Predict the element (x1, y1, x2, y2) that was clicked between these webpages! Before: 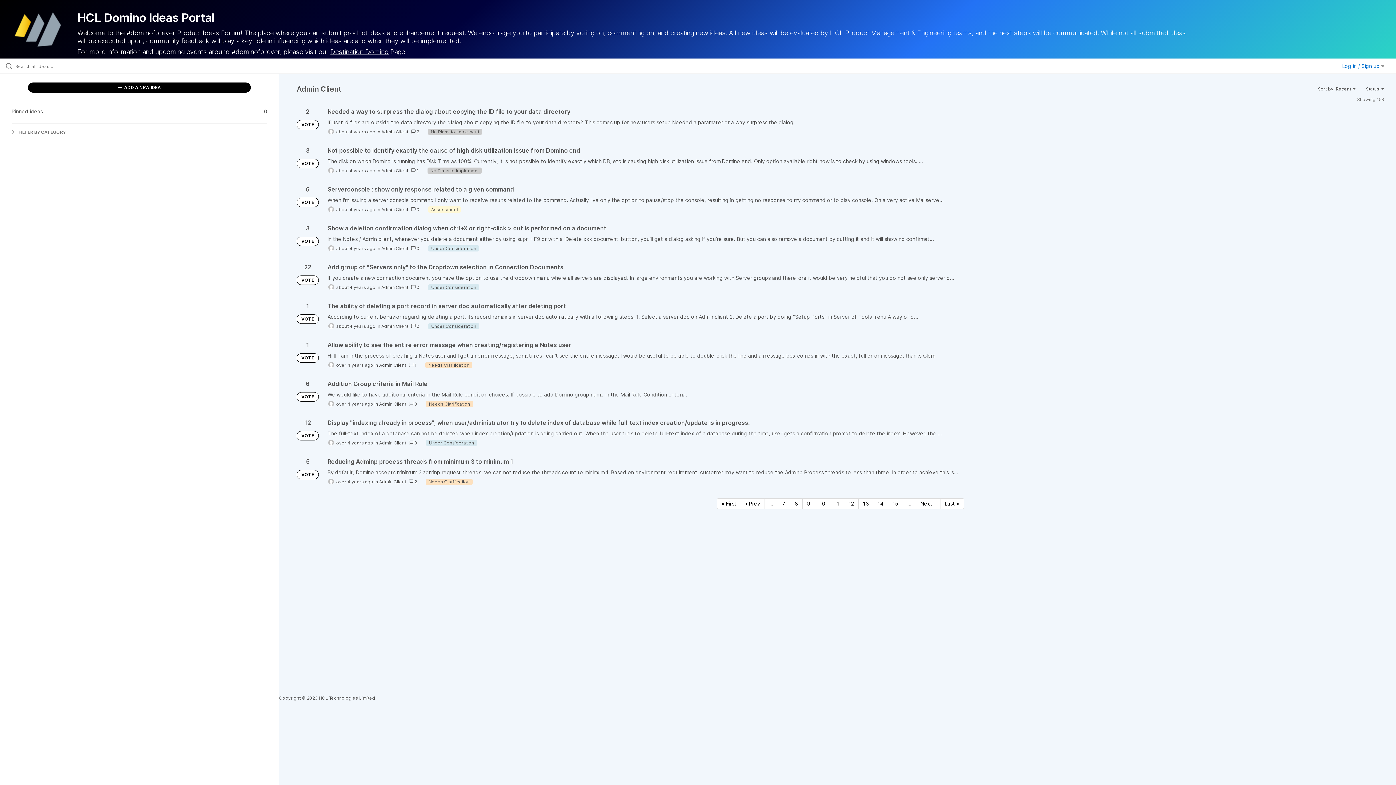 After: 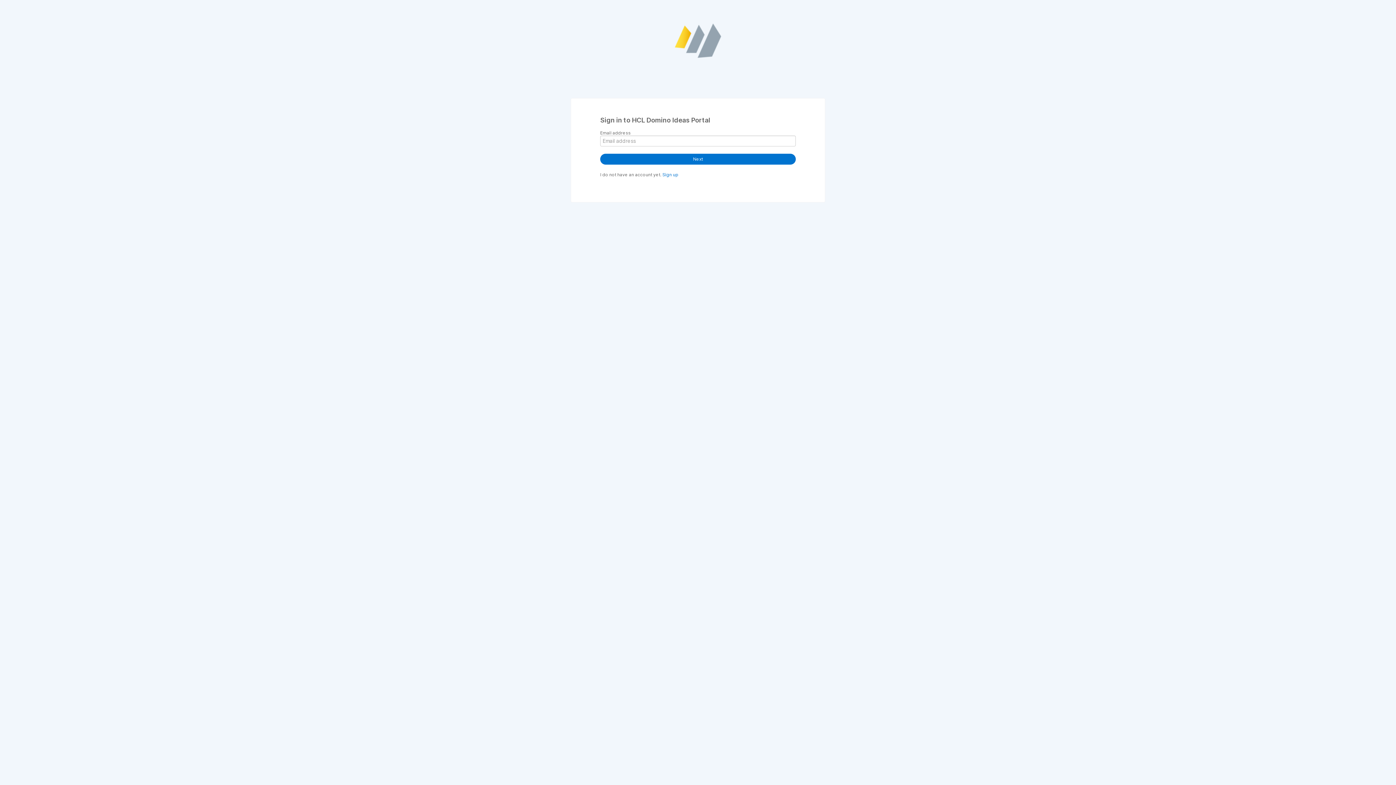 Action: bbox: (1342, 62, 1384, 69) label: Log in / Sign up 